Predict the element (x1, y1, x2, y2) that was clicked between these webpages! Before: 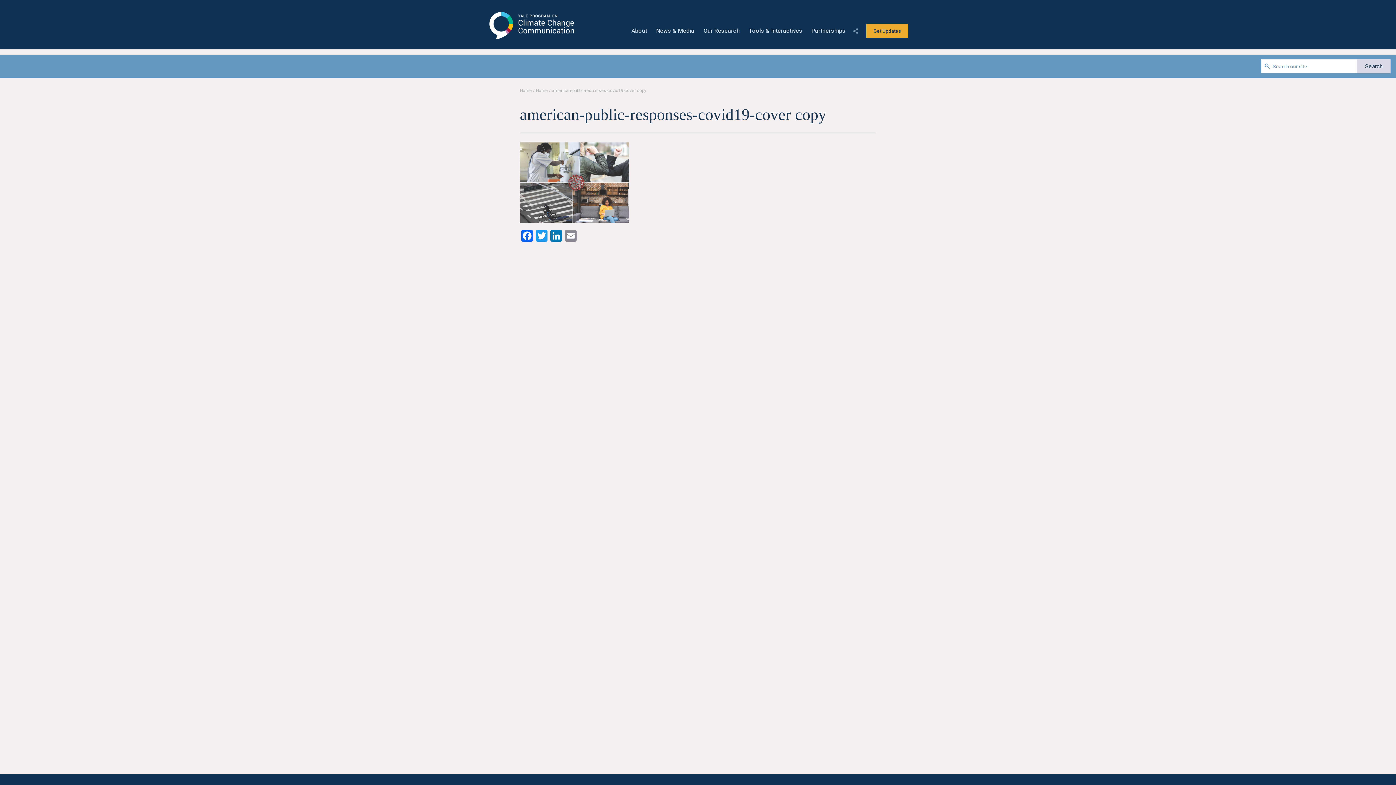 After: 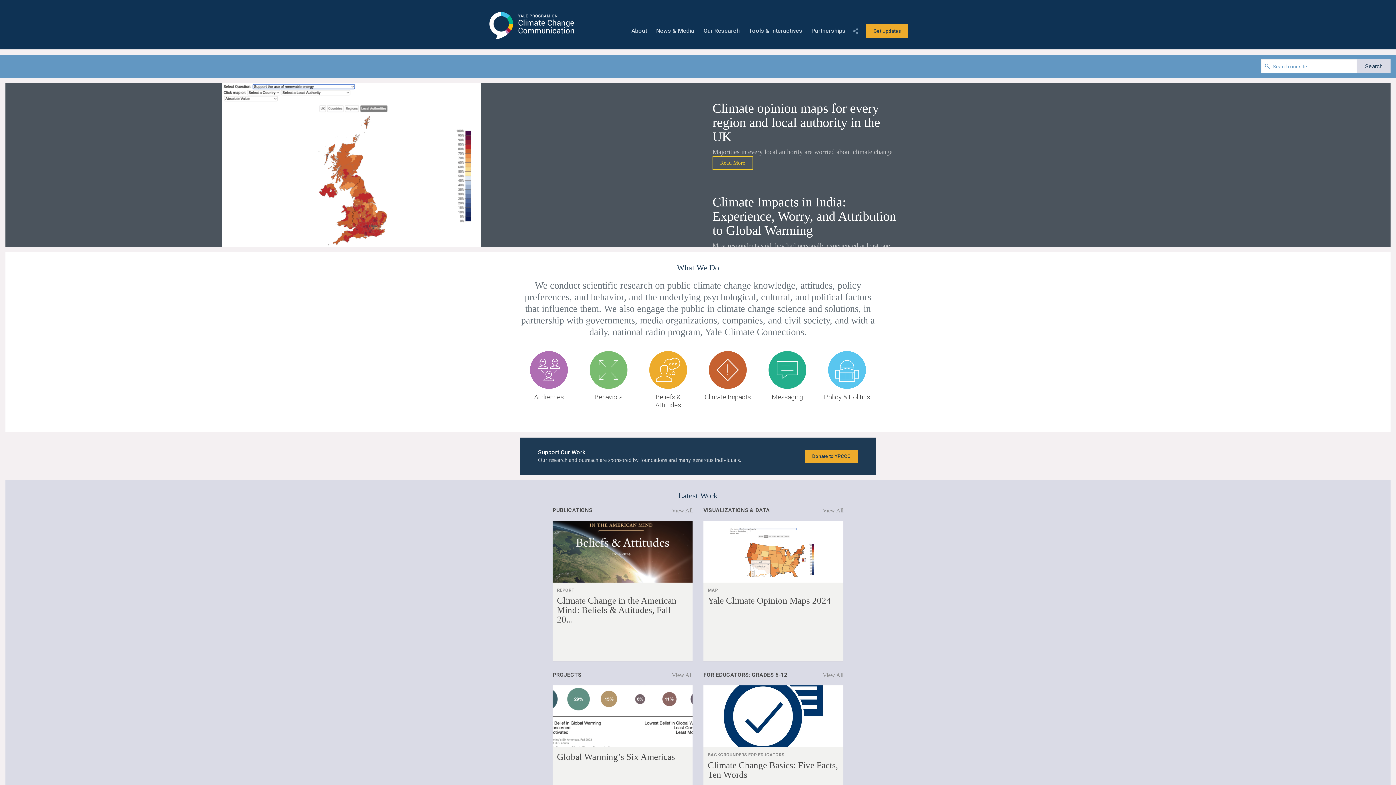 Action: label: Home bbox: (536, 88, 548, 93)